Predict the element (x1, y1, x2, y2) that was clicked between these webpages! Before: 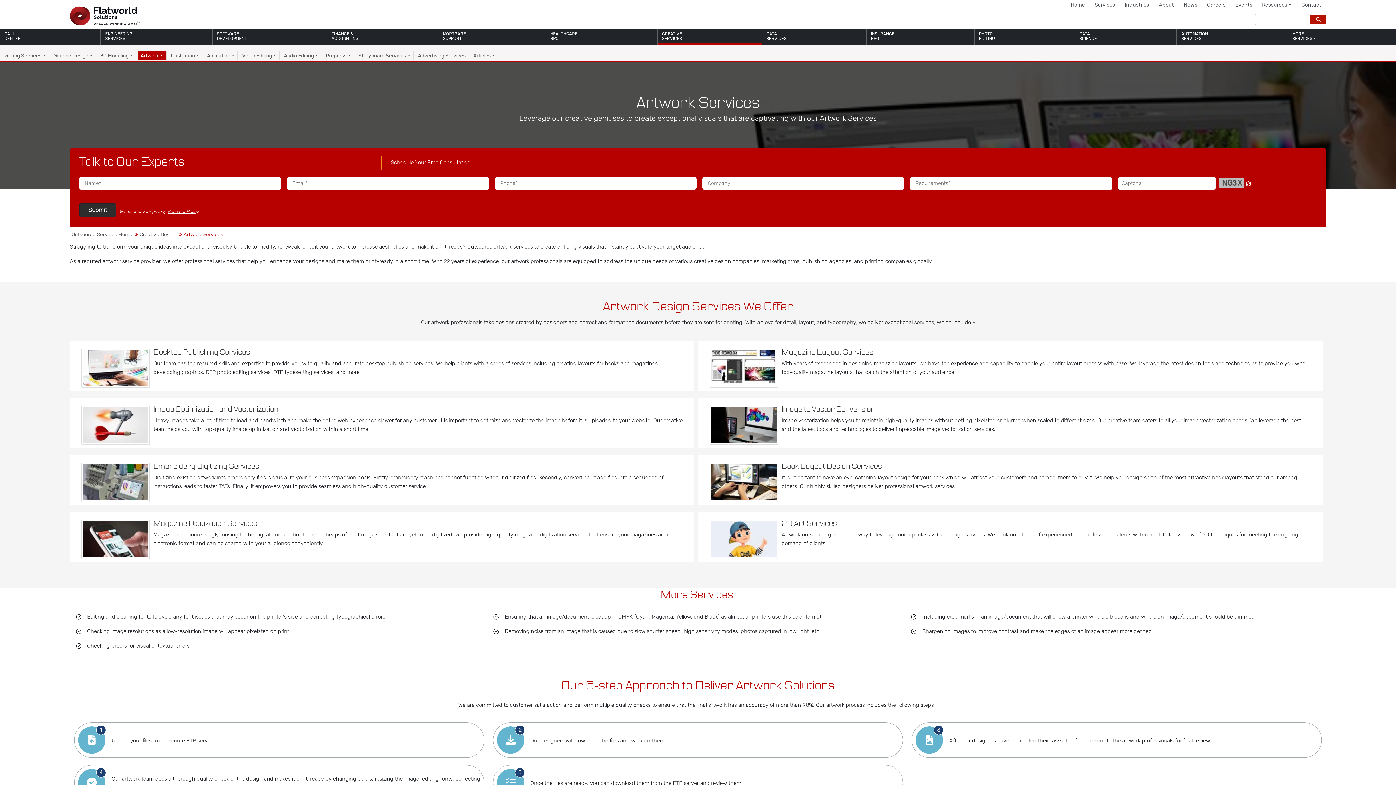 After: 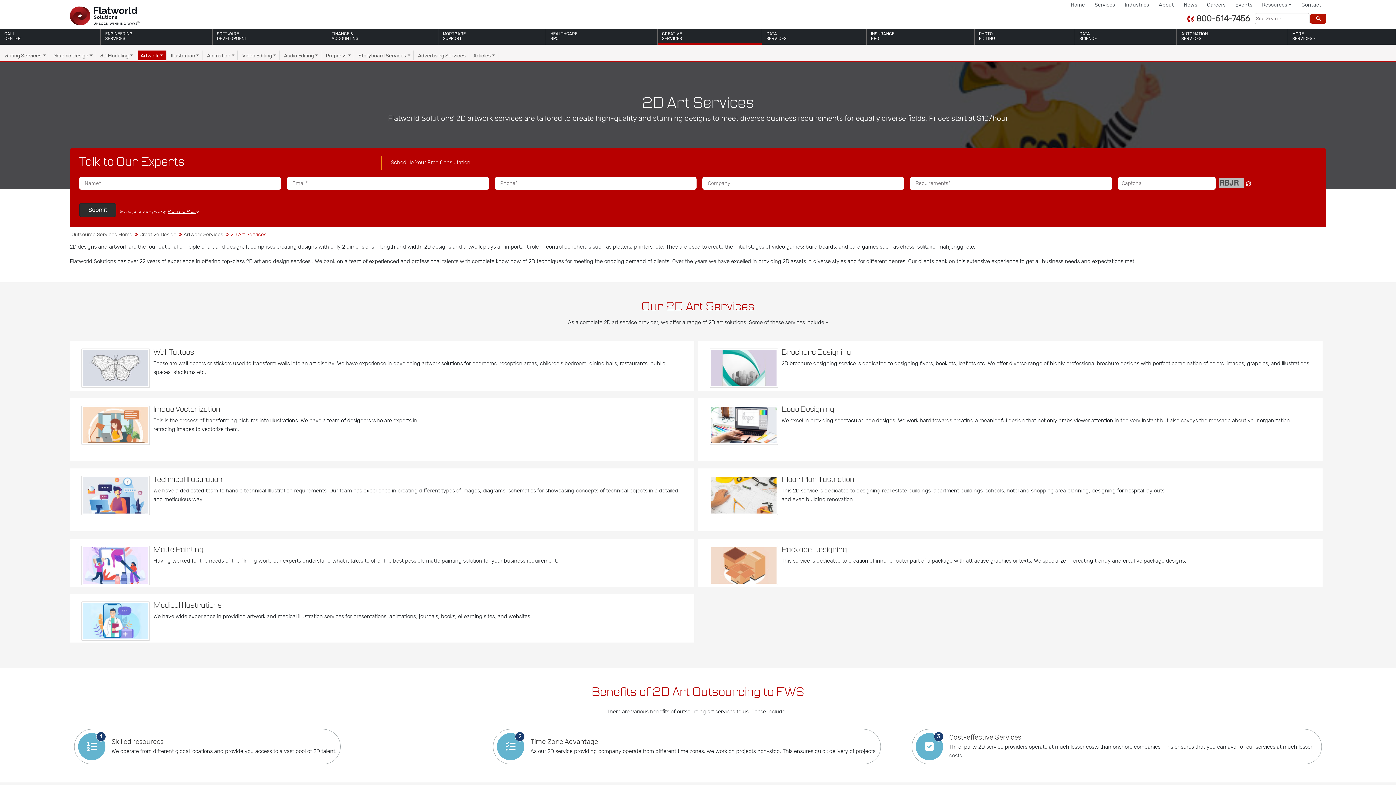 Action: label: 2D Art Services bbox: (781, 520, 837, 527)